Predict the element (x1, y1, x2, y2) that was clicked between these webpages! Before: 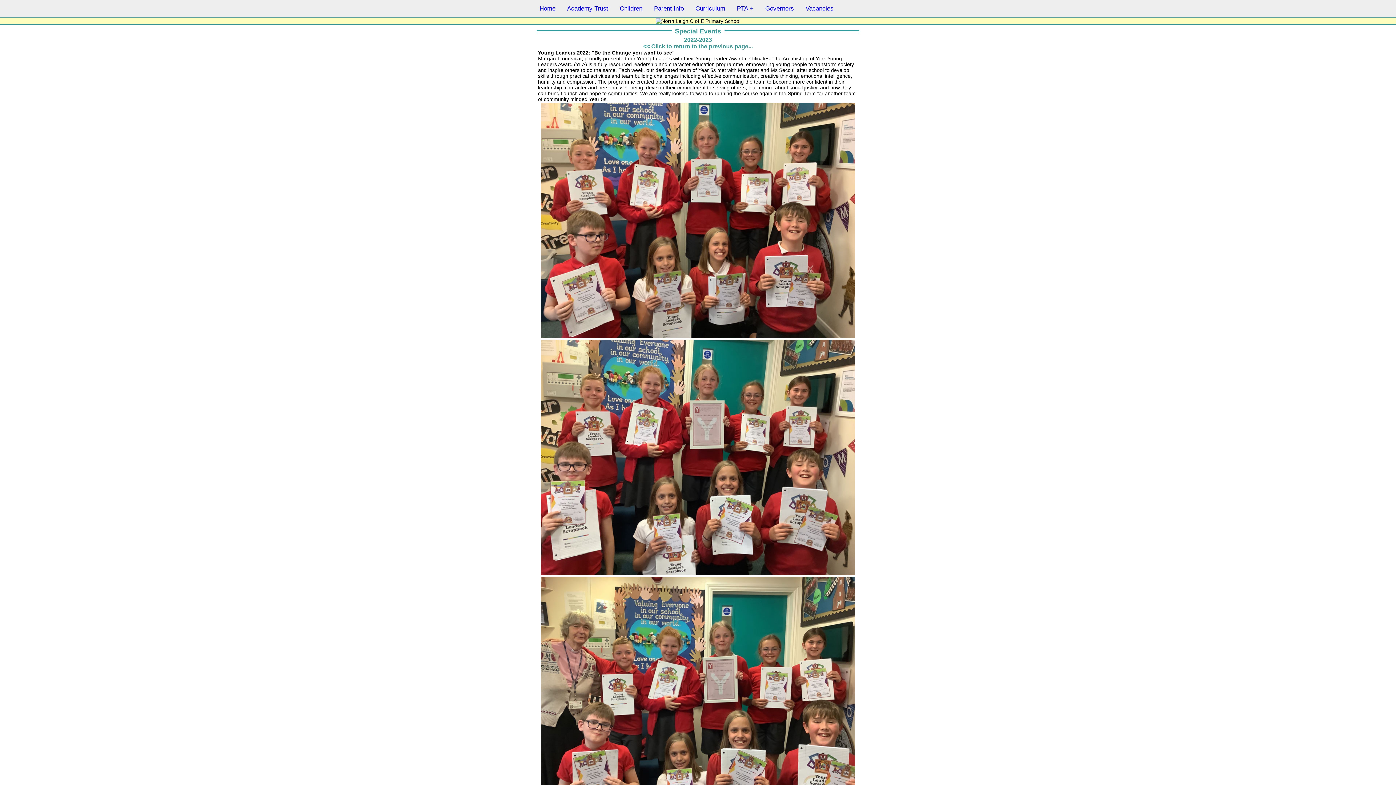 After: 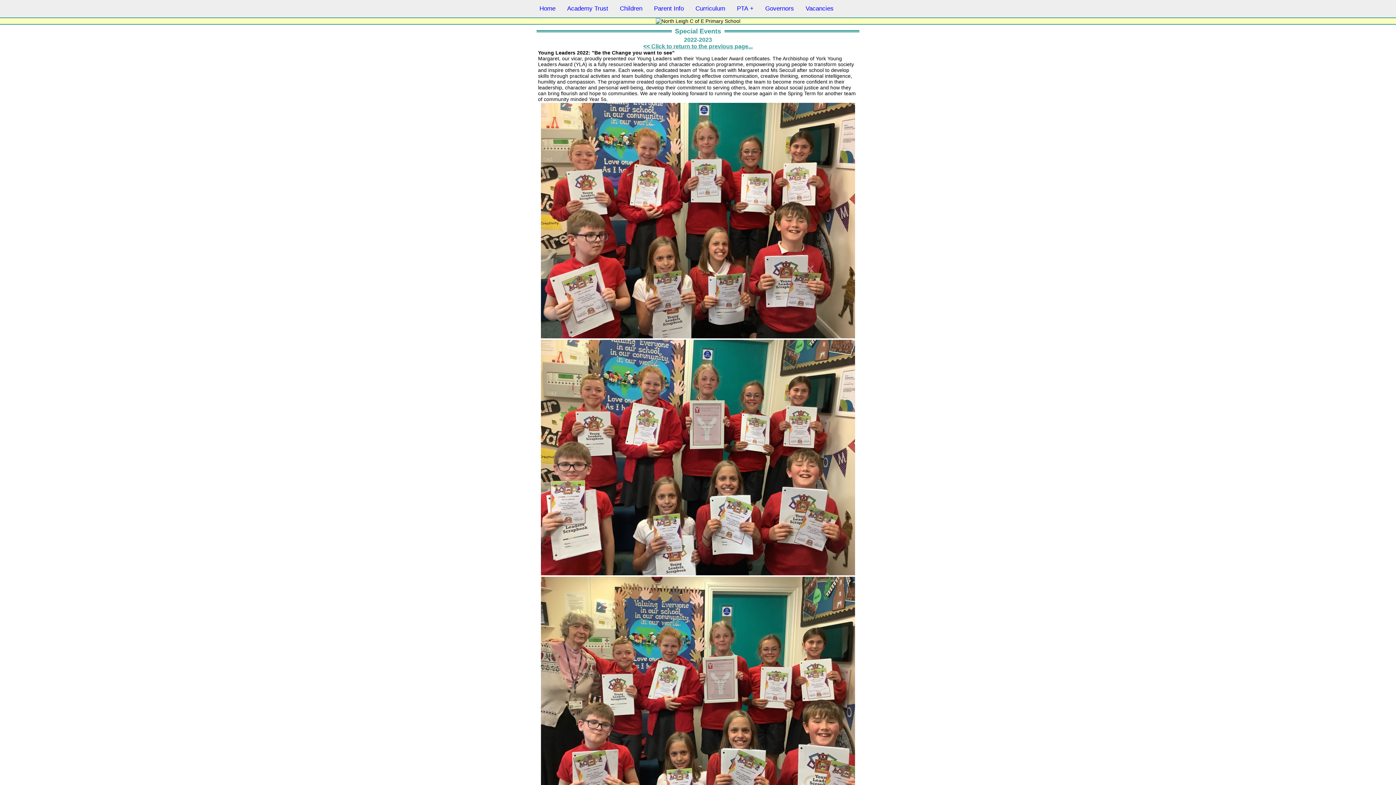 Action: bbox: (643, 43, 752, 49) label: << Click to return to the previous page...